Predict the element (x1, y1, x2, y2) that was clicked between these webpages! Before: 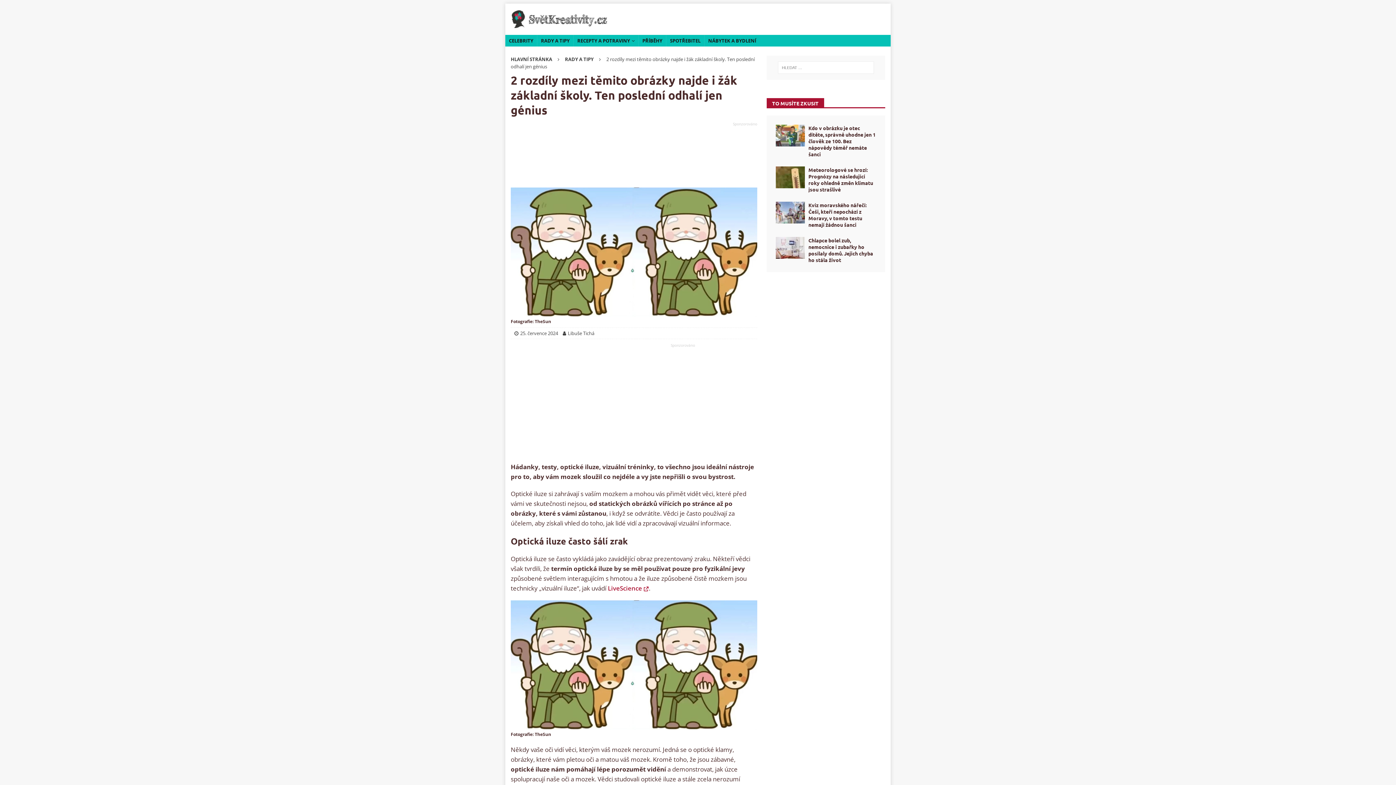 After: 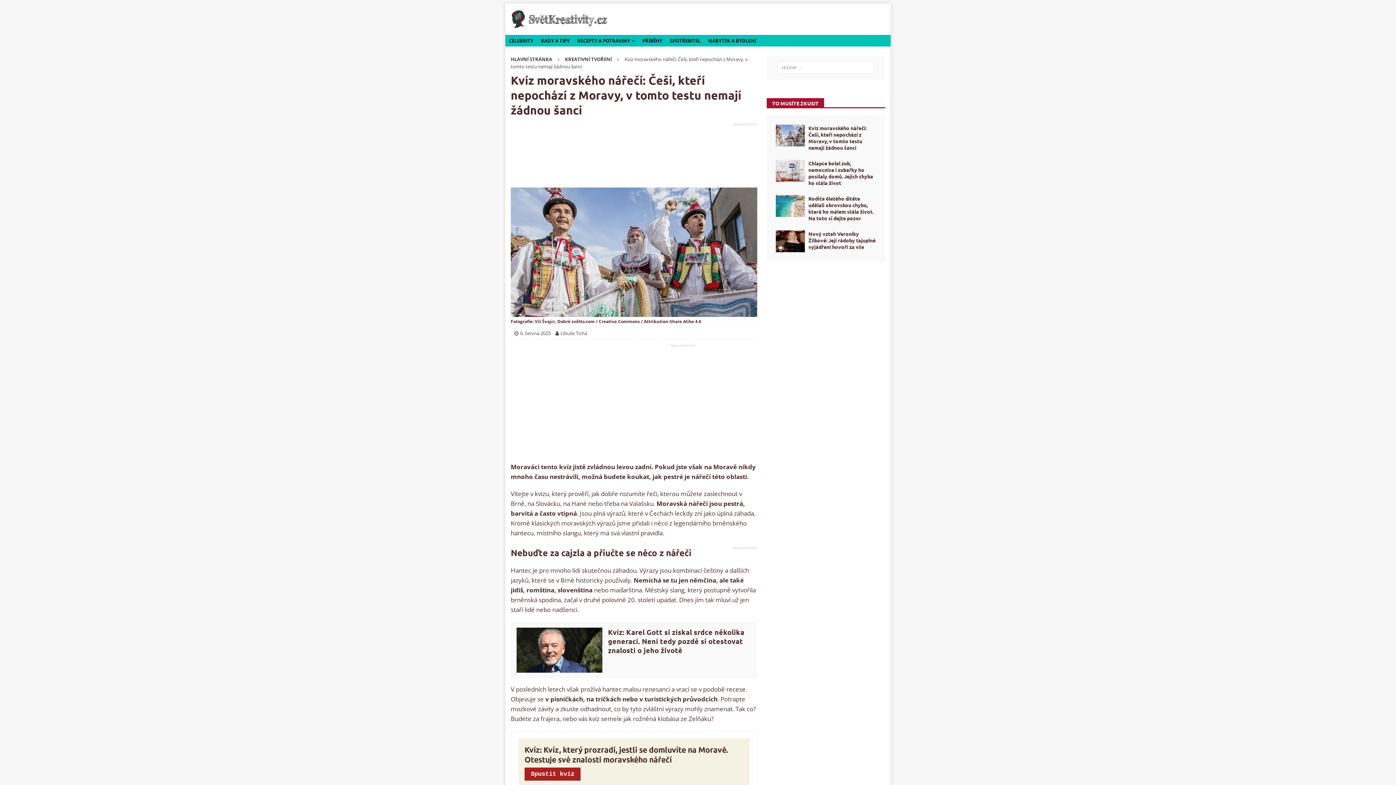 Action: label: Kvíz moravského nářečí: Češi, kteří nepochází z Moravy, v tomto testu nemají žádnou šanci bbox: (808, 201, 866, 227)